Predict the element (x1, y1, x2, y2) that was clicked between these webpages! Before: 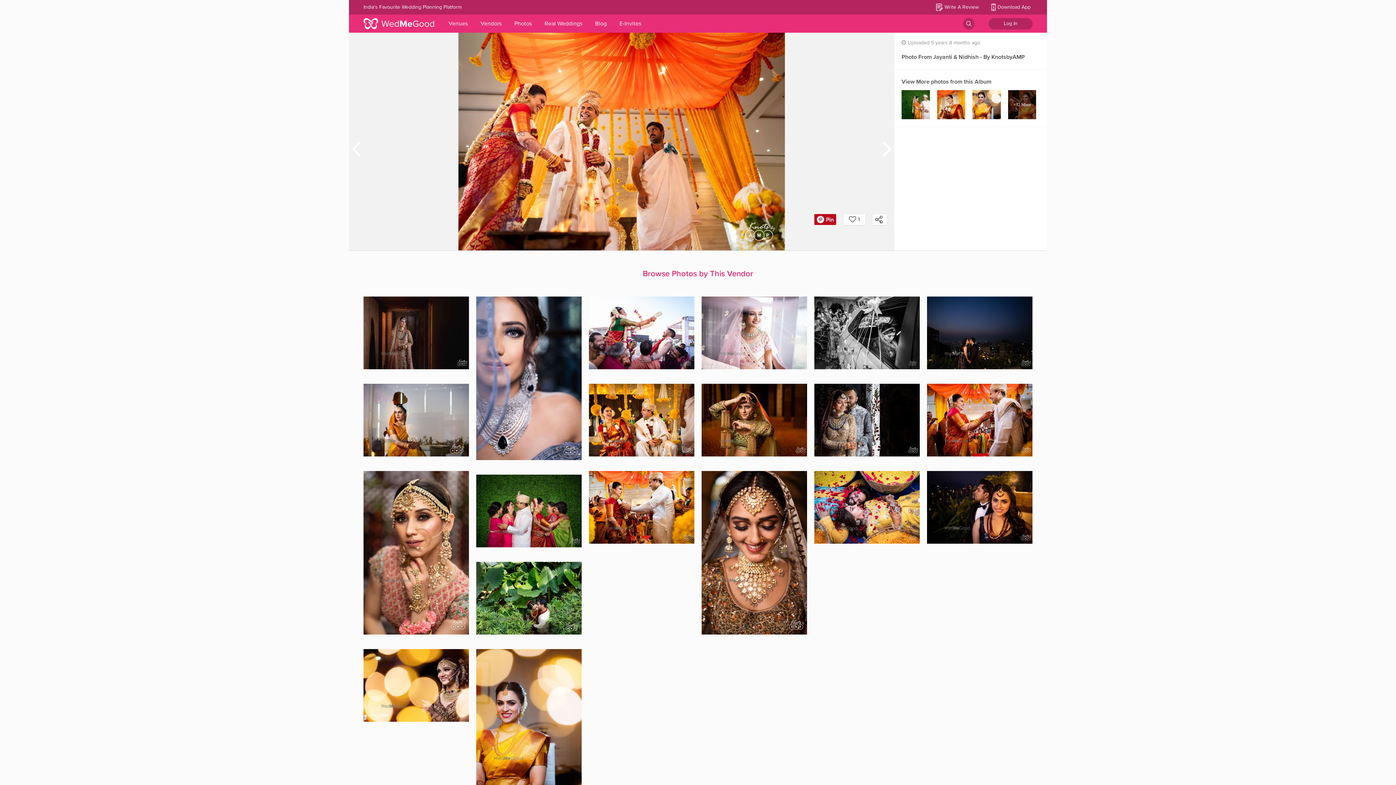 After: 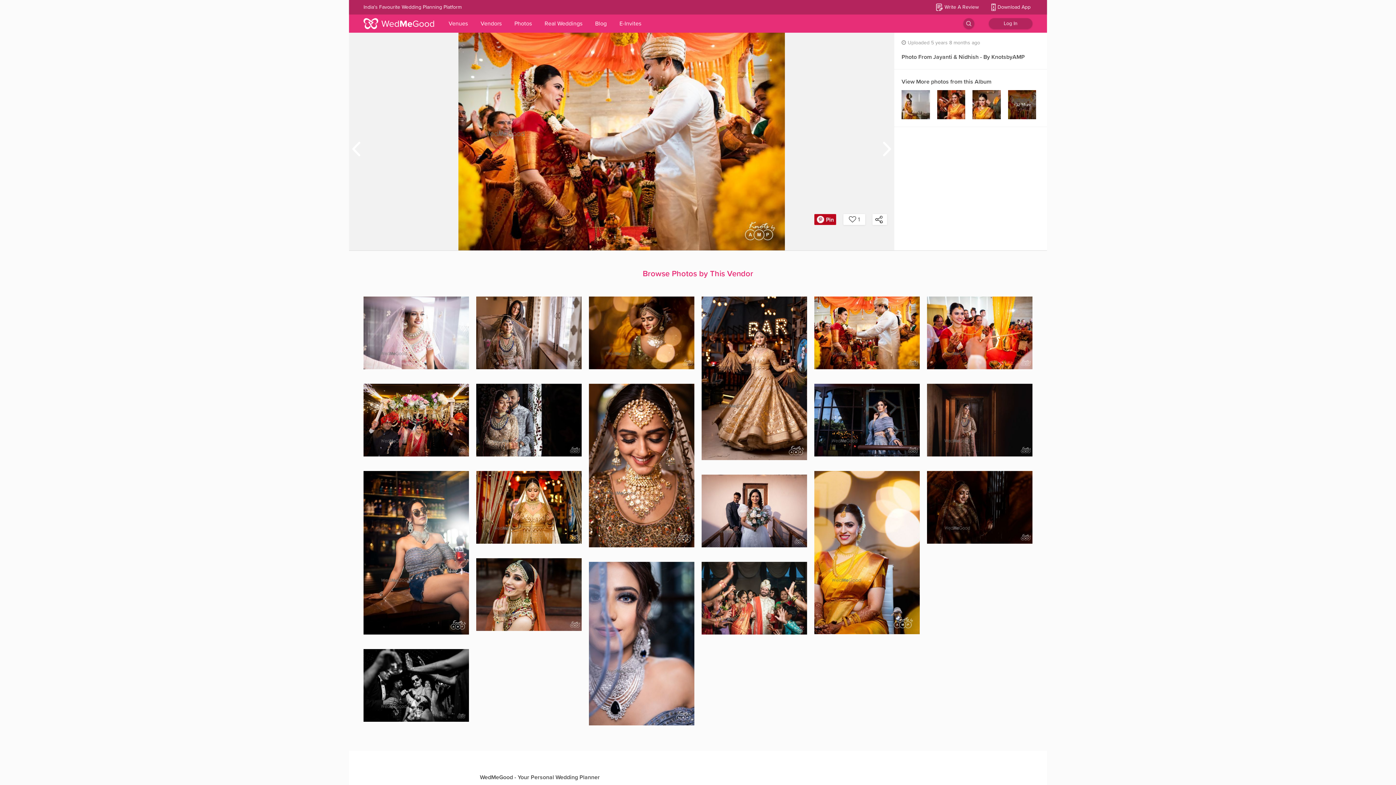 Action: bbox: (349, 151, 363, 157)